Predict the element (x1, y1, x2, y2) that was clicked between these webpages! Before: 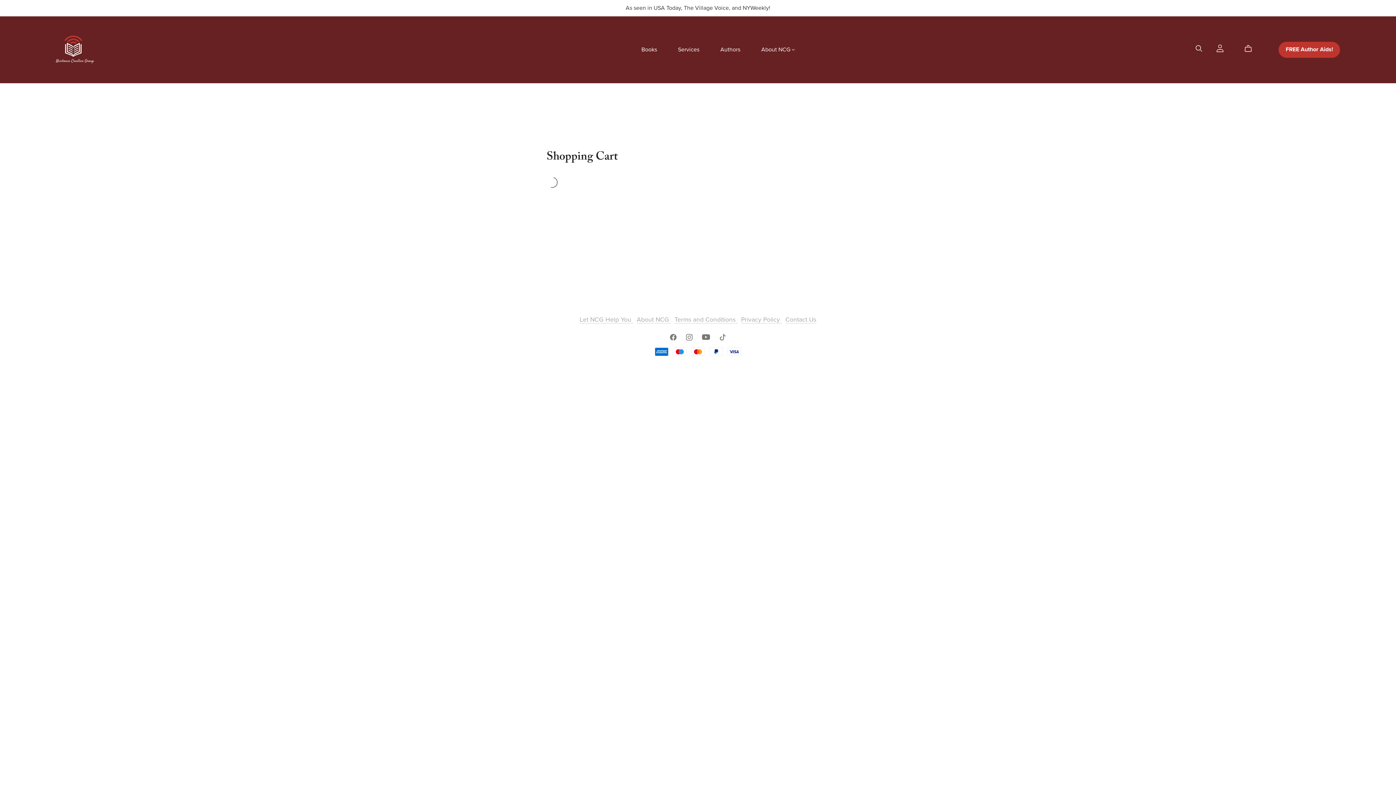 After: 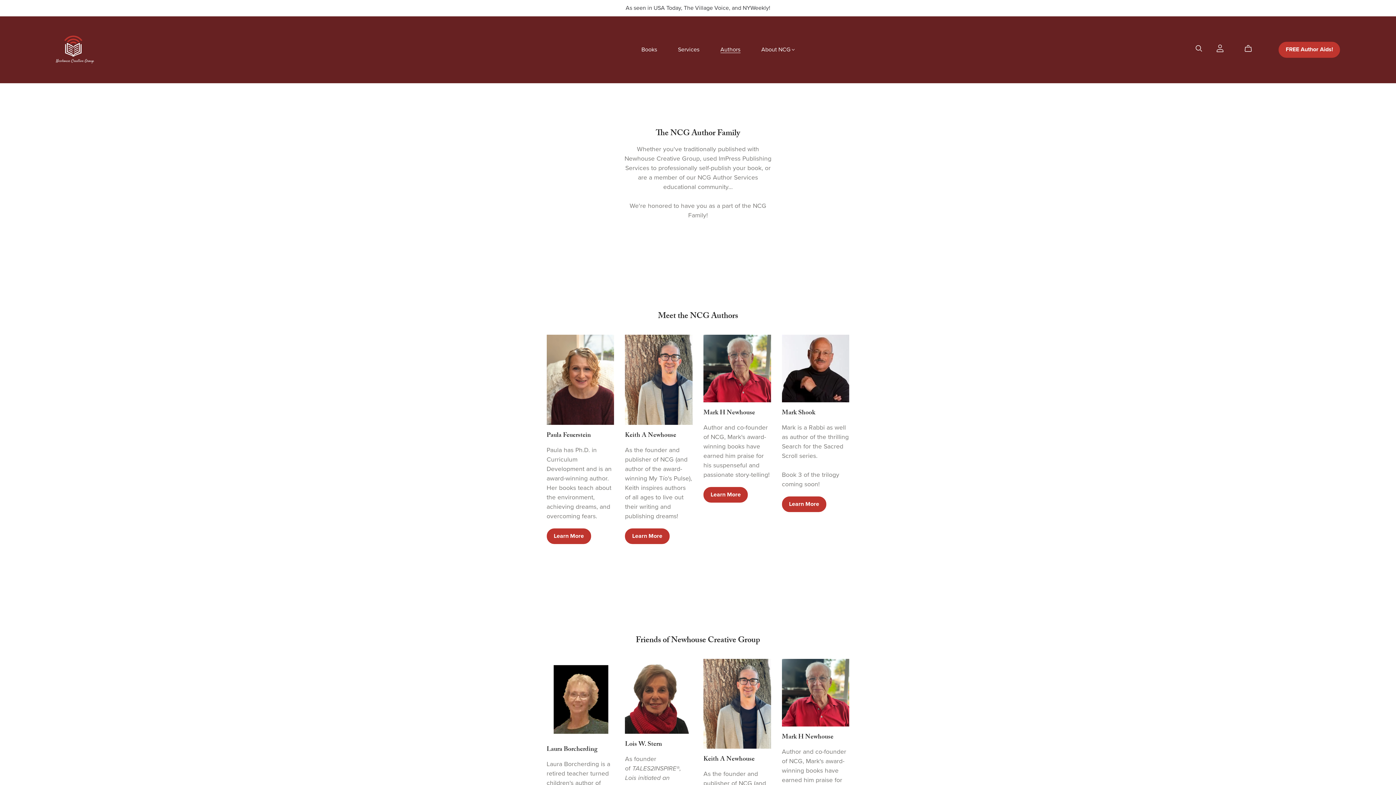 Action: bbox: (720, 45, 740, 53) label: Authors